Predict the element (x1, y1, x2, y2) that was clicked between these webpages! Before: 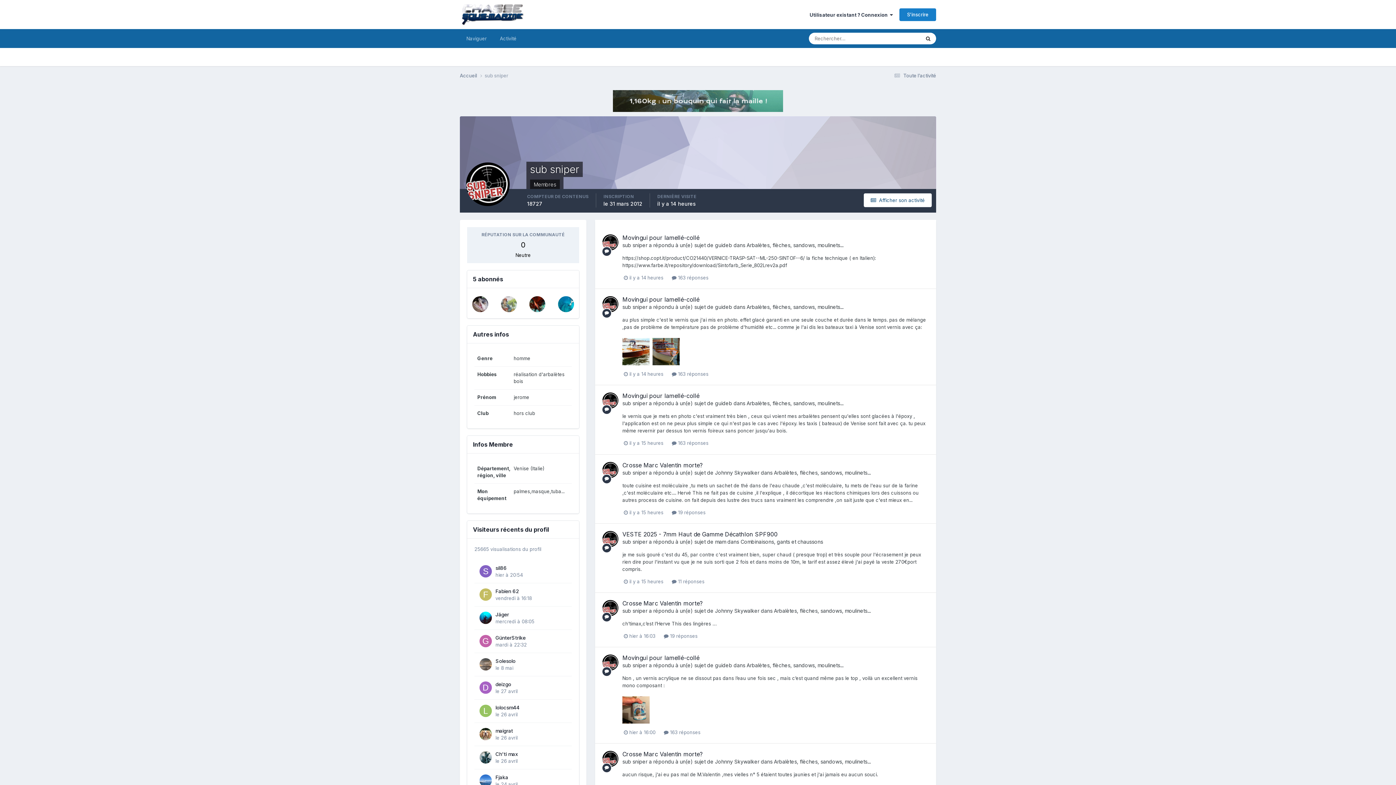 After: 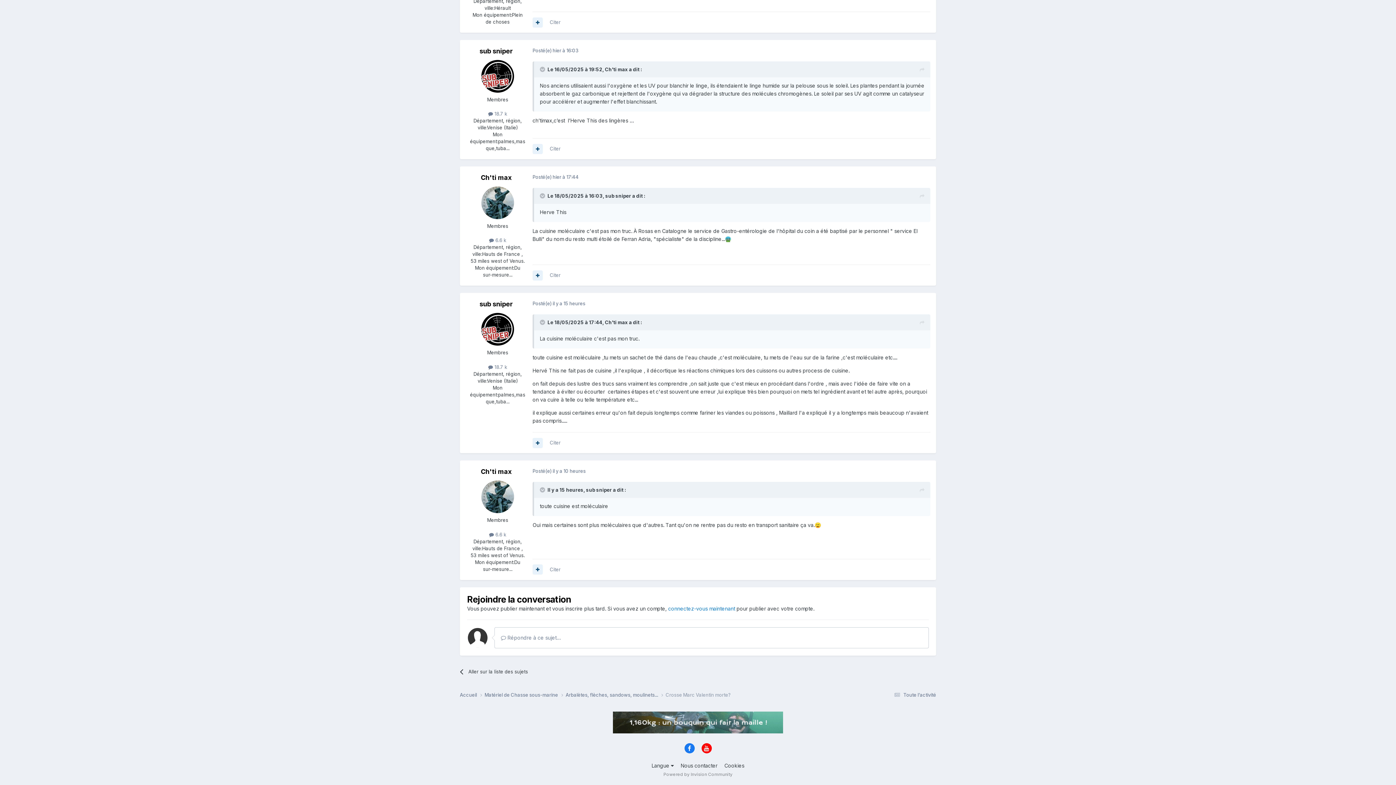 Action: label: Crosse Marc Valentin morte? bbox: (622, 599, 703, 607)